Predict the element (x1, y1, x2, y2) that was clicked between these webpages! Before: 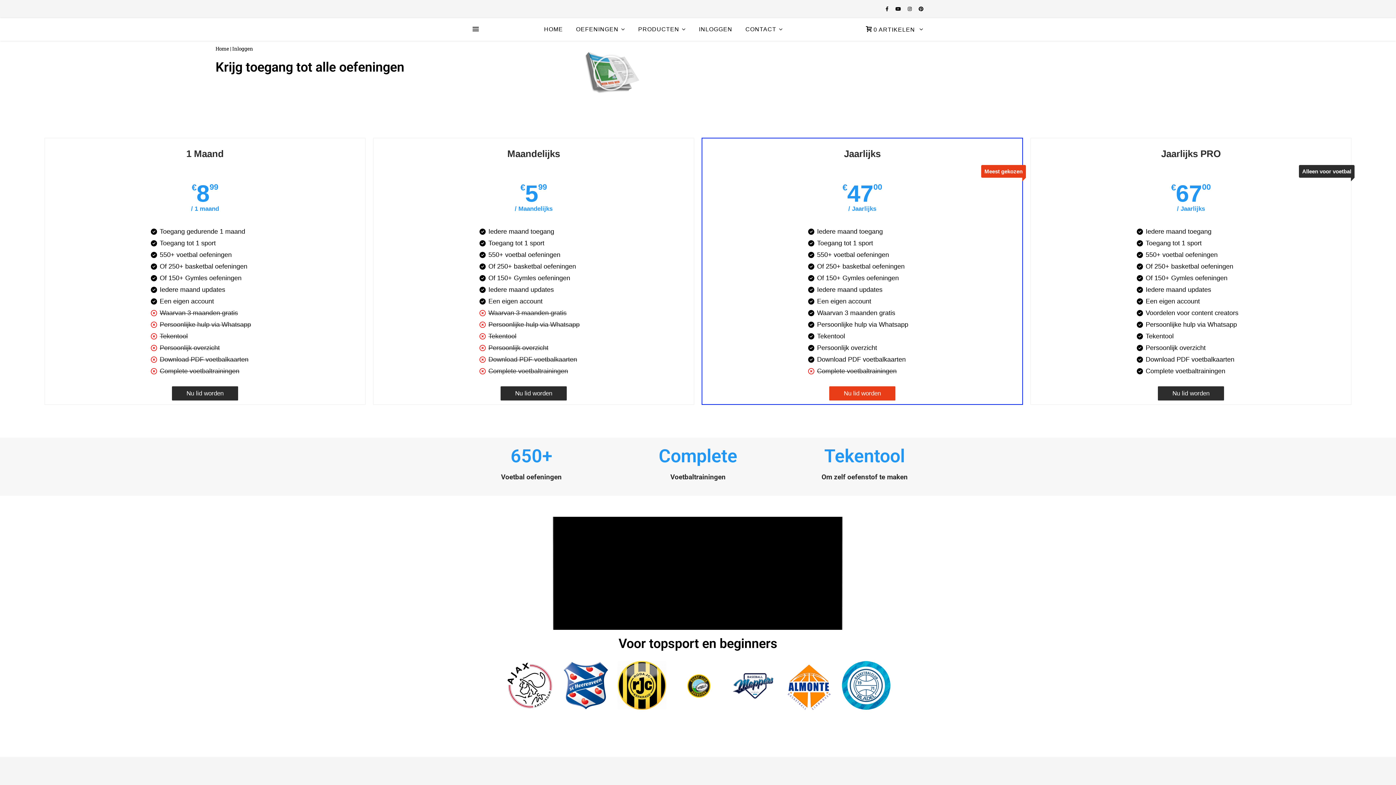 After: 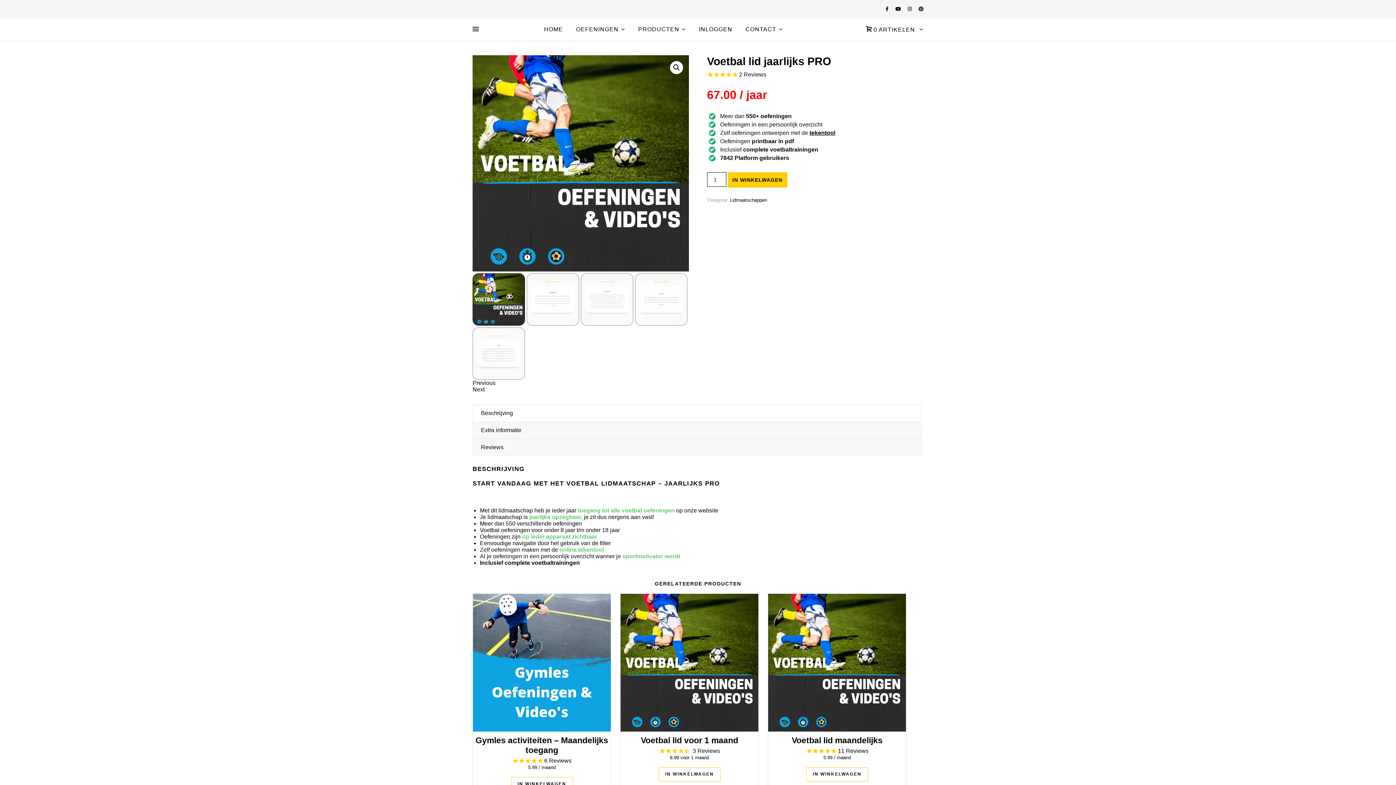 Action: bbox: (1158, 386, 1224, 400) label: Nu lid worden